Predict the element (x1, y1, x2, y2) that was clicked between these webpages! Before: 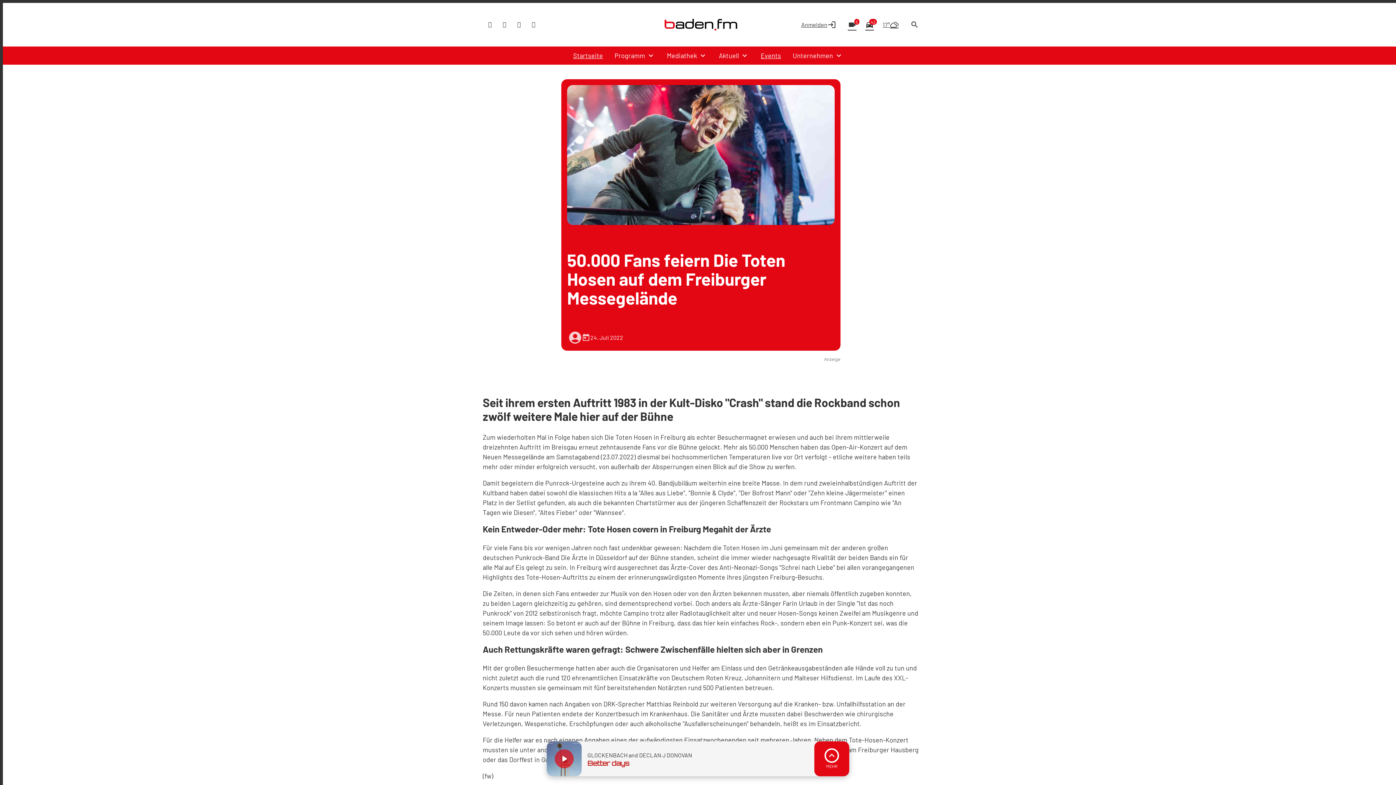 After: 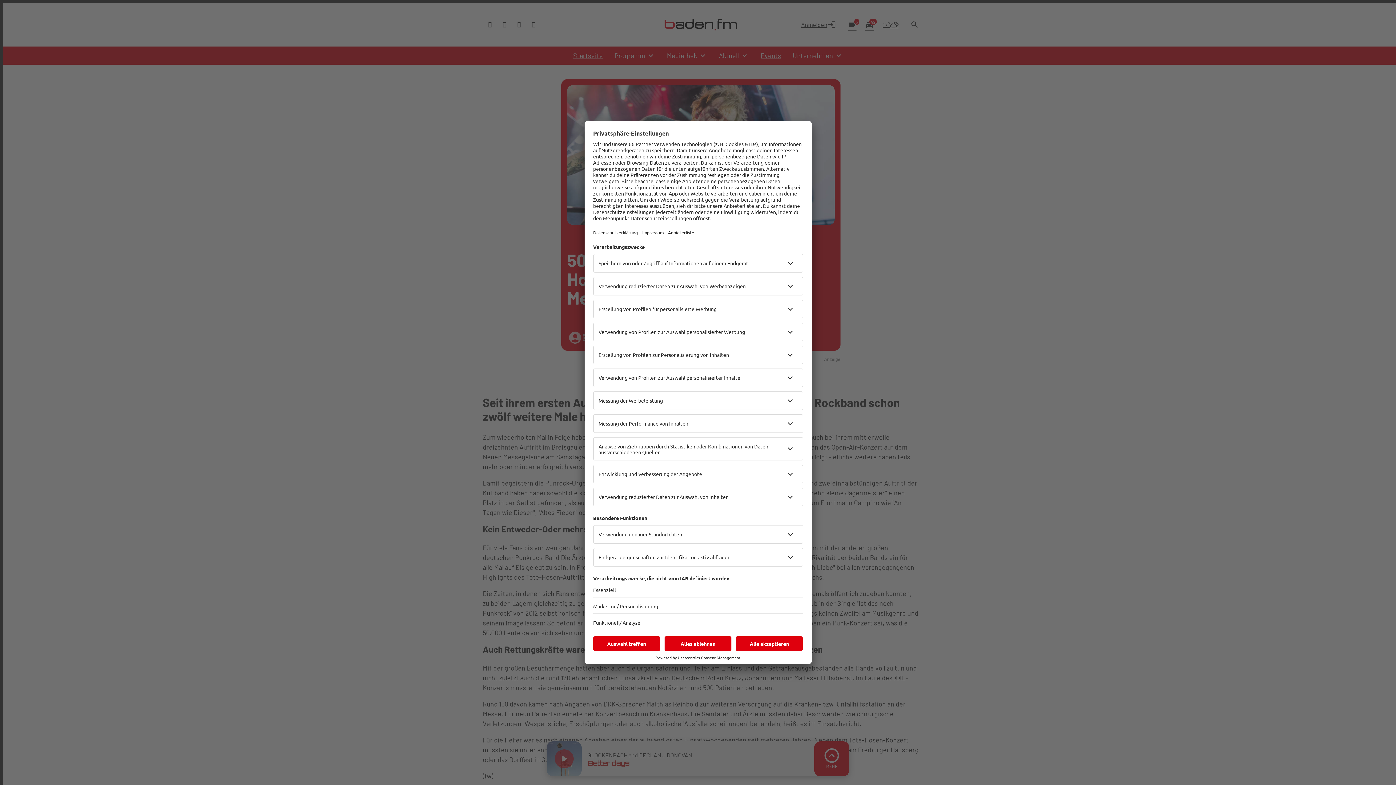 Action: bbox: (526, 17, 541, 32)